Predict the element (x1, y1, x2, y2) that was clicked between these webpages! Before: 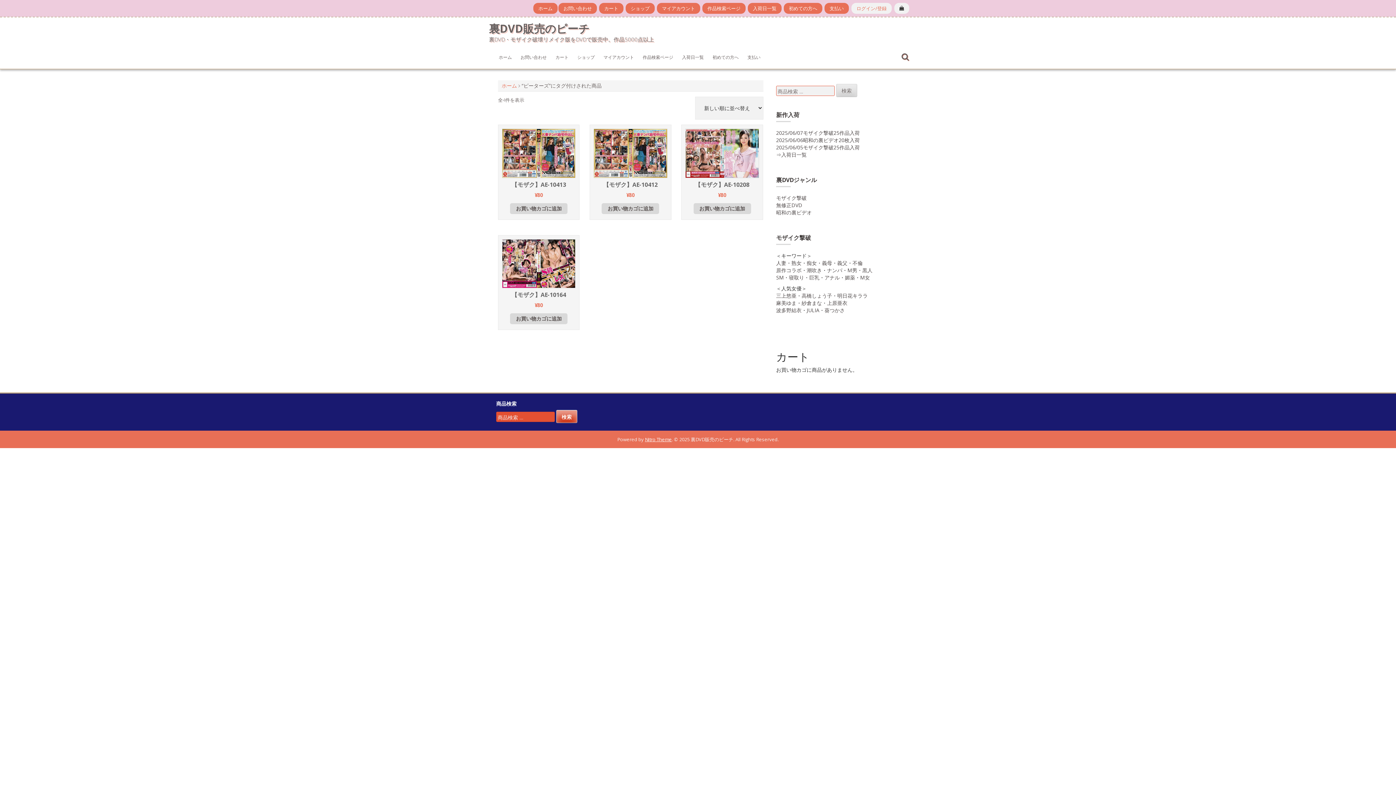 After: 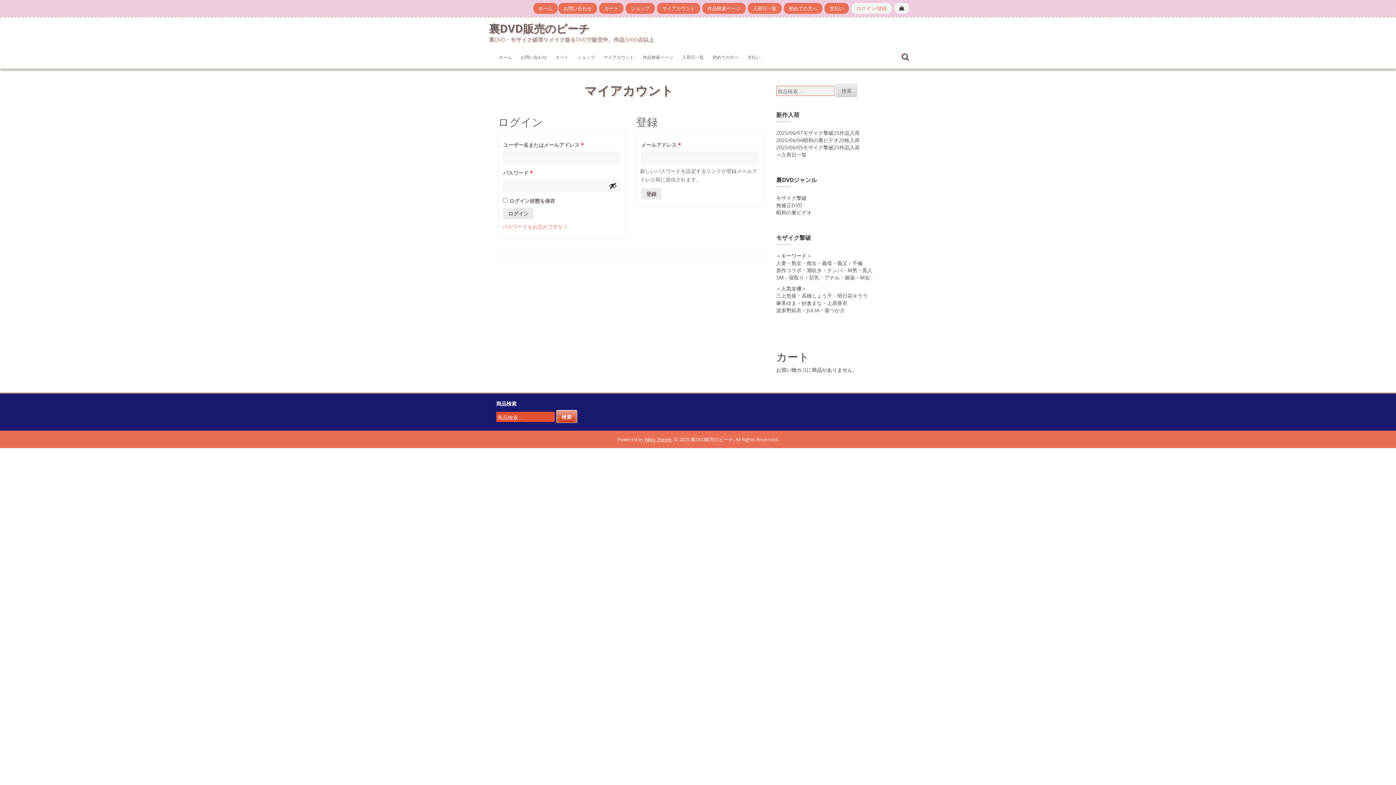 Action: label: マイアカウント bbox: (599, 48, 638, 66)